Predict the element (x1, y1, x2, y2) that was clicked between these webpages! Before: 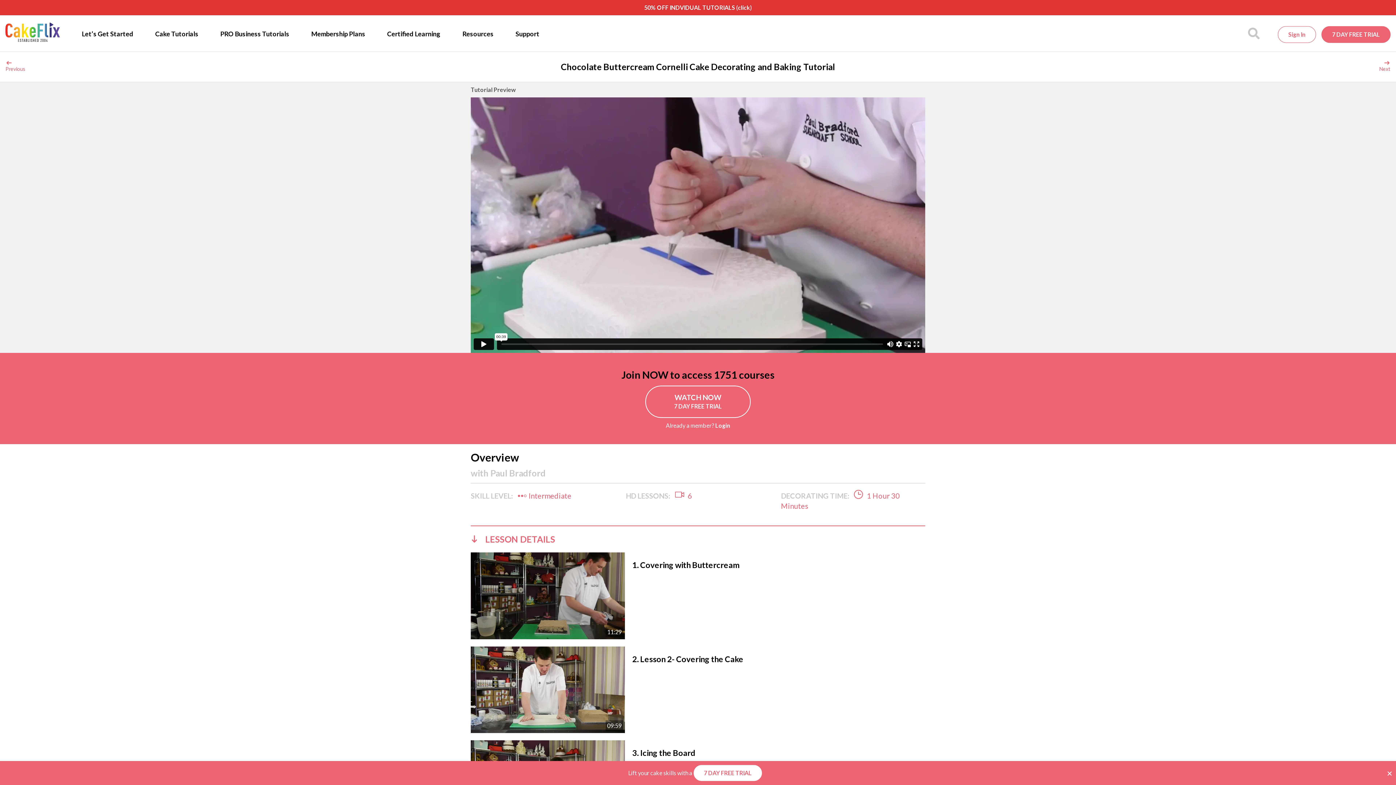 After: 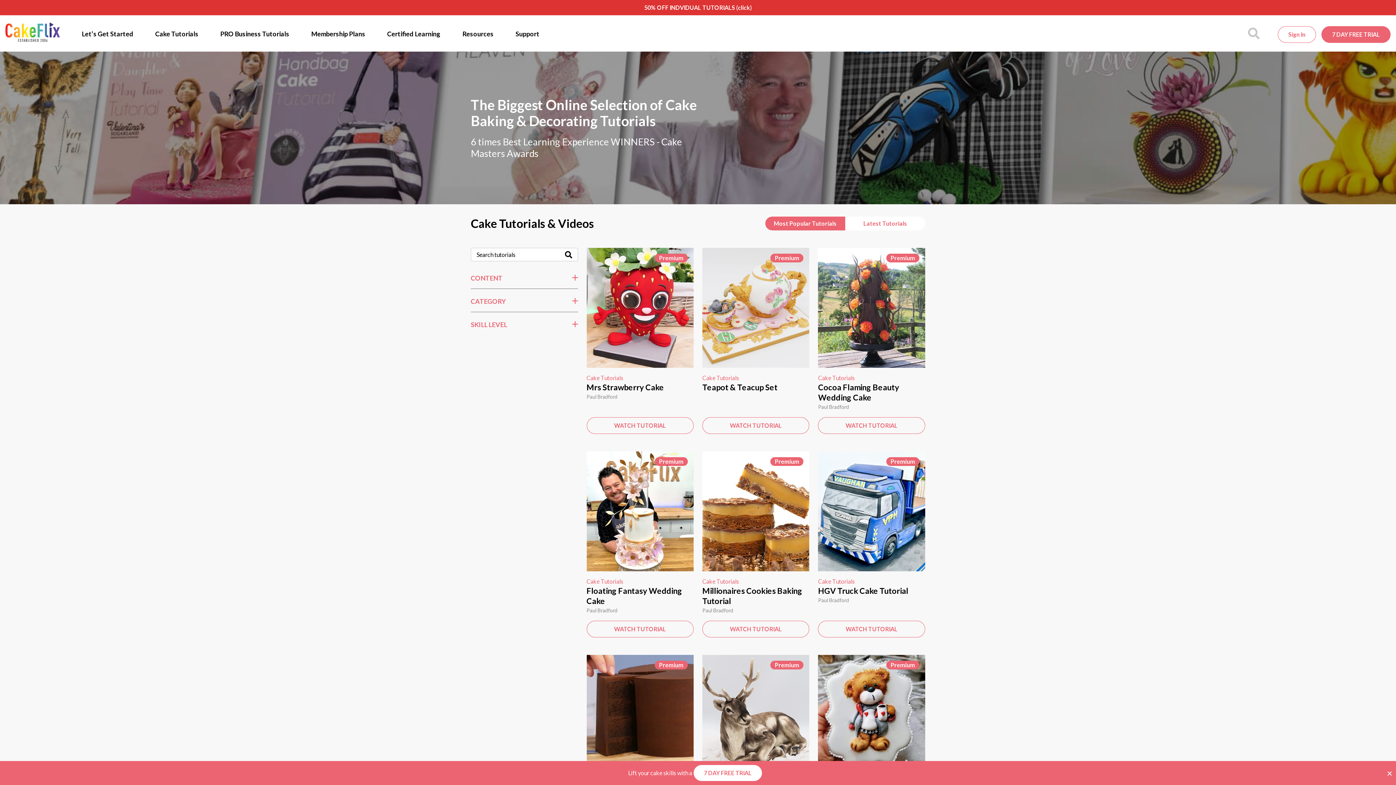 Action: bbox: (151, 26, 202, 48) label: Cake Tutorials